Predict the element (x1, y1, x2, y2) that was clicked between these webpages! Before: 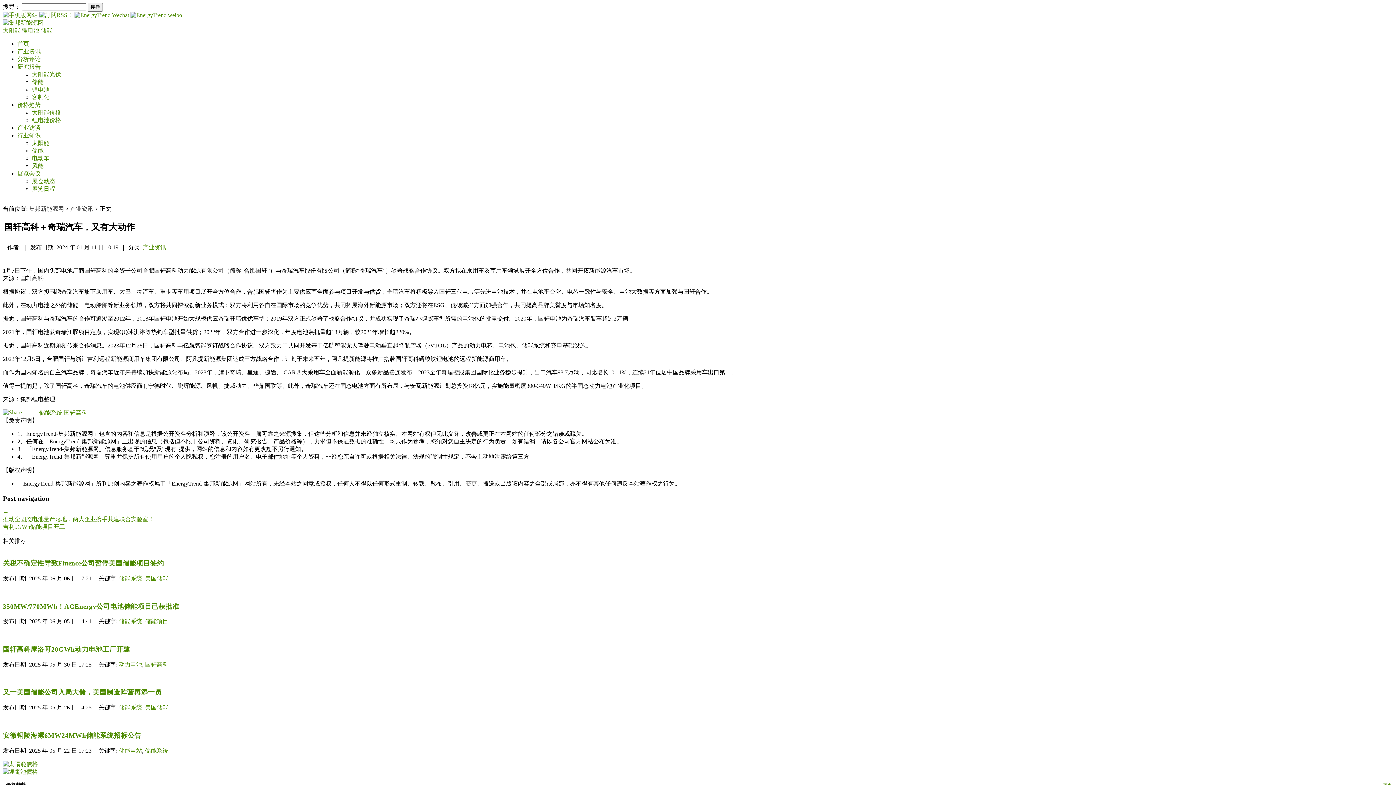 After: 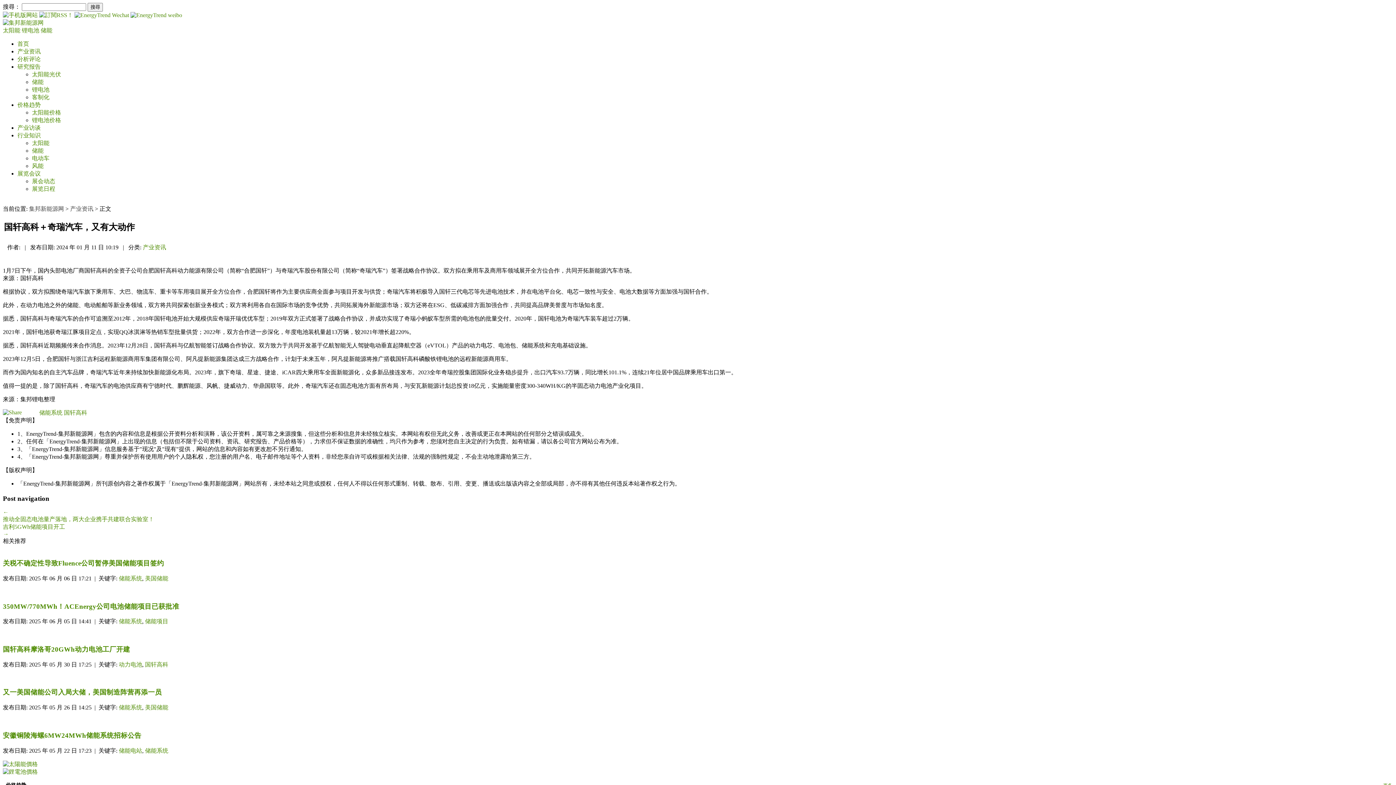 Action: bbox: (32, 162, 43, 169) label: 风能